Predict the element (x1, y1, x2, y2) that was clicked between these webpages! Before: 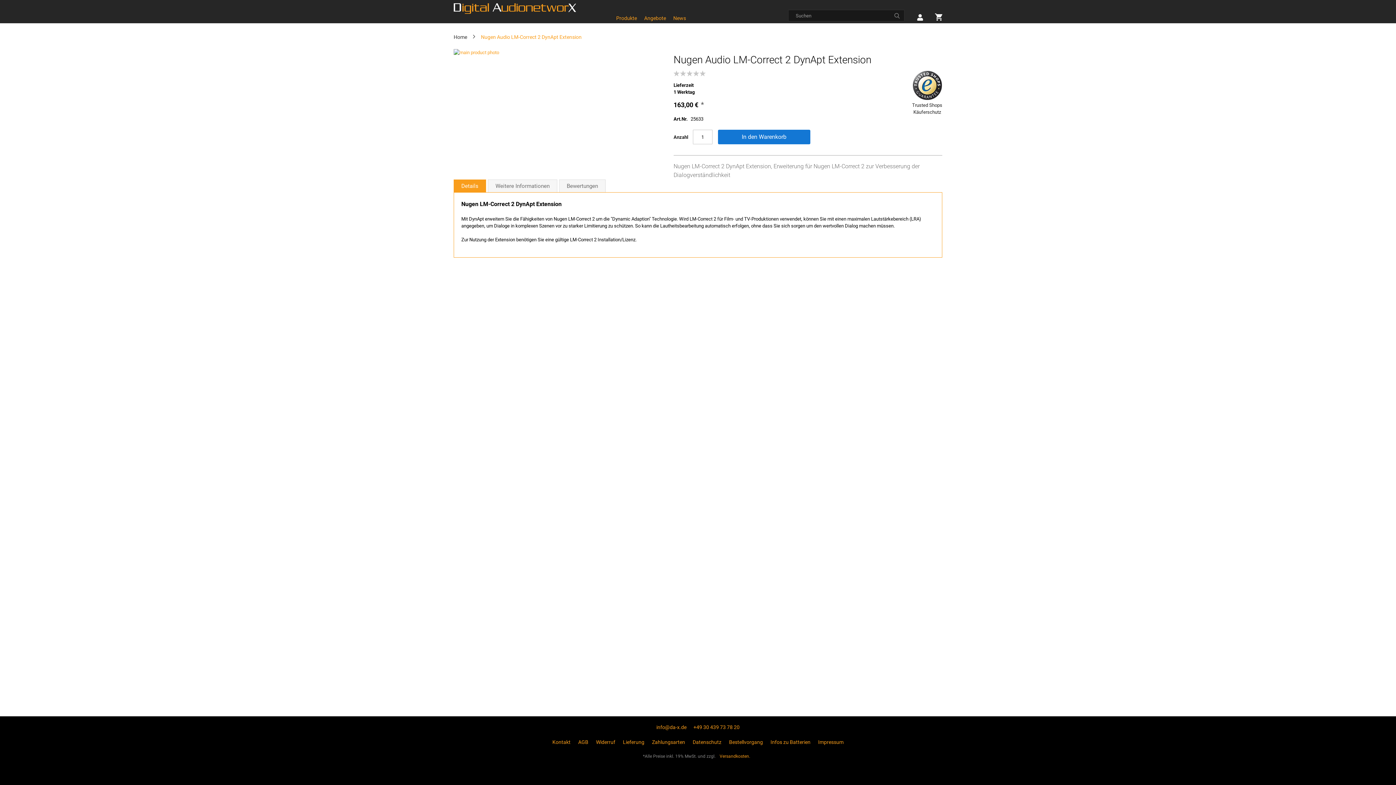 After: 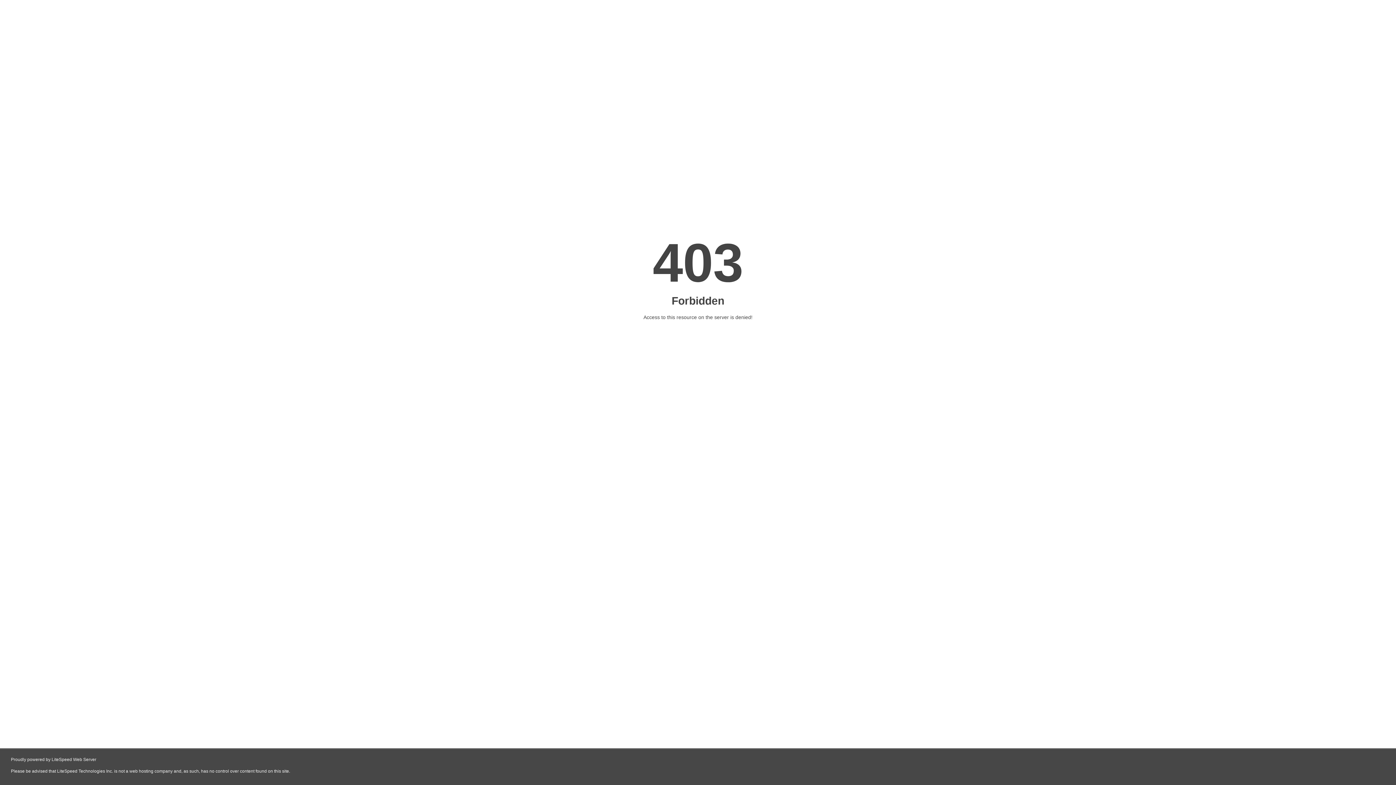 Action: bbox: (549, 733, 574, 751) label: Kontakt